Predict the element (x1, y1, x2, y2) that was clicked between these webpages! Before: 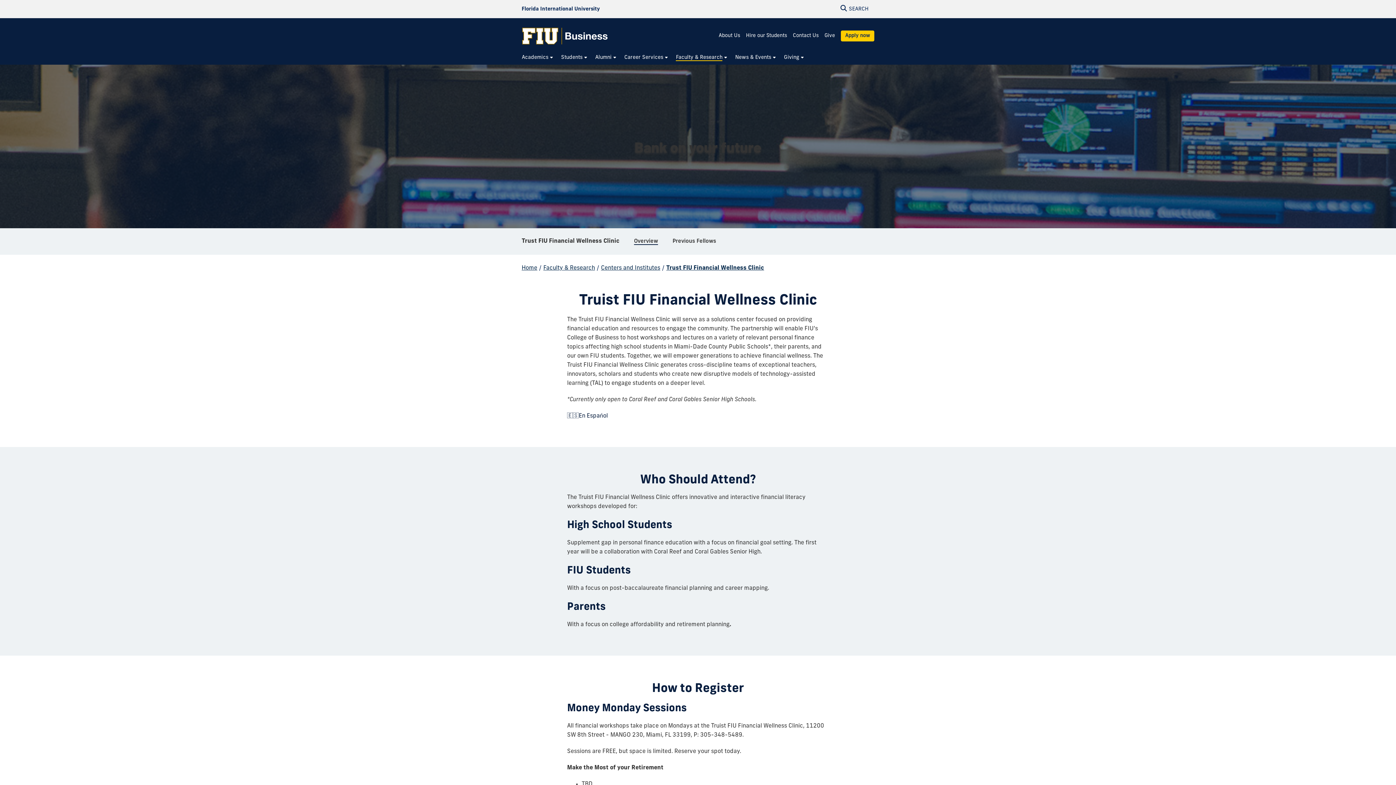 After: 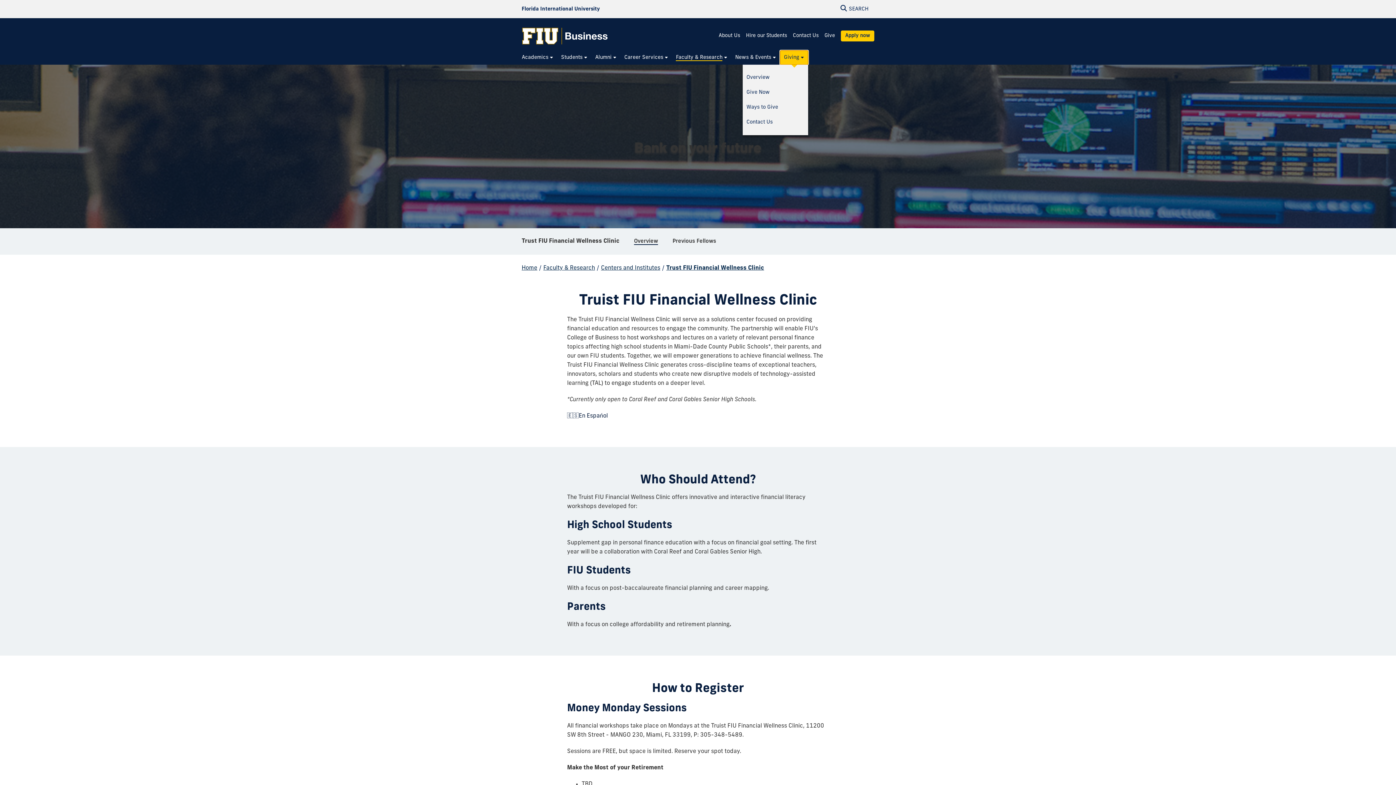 Action: bbox: (780, 50, 808, 64) label: Giving